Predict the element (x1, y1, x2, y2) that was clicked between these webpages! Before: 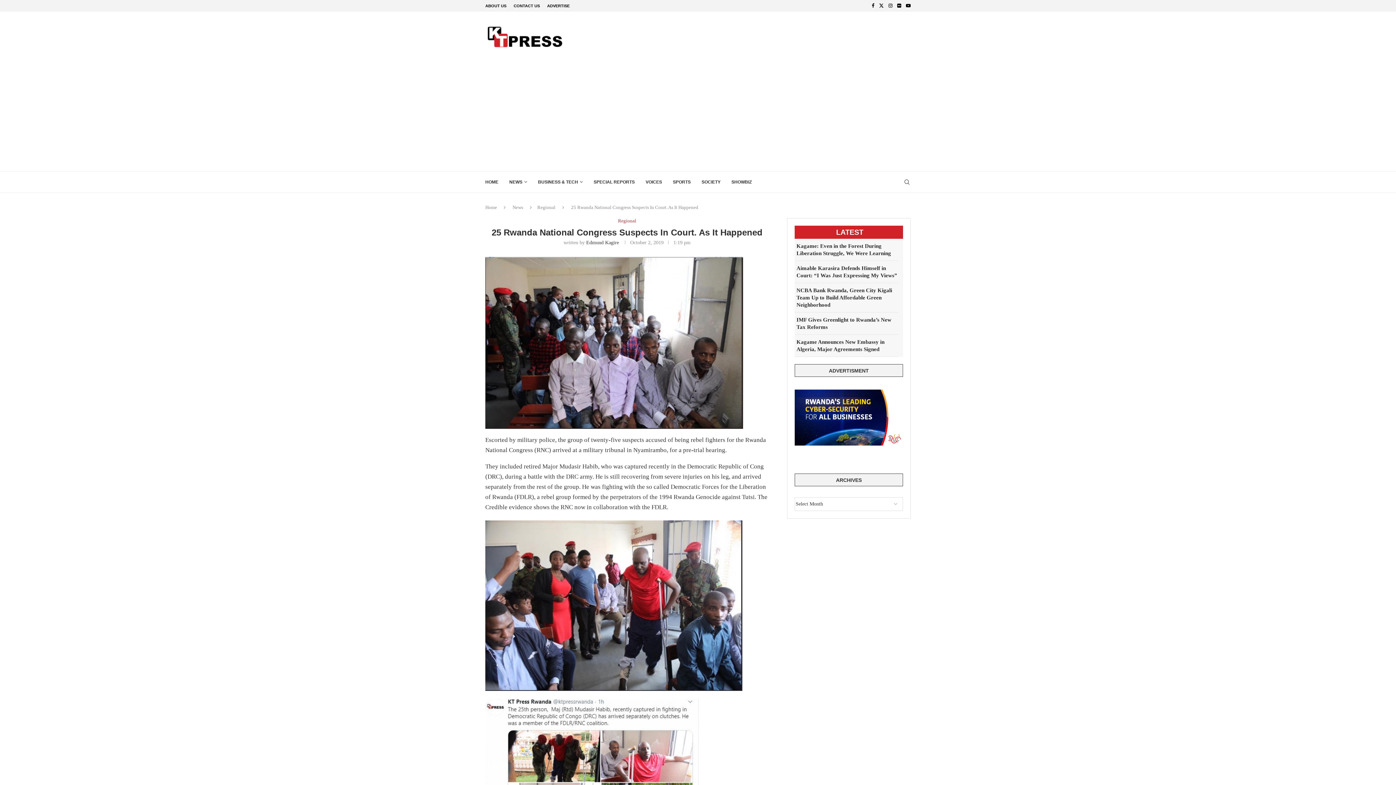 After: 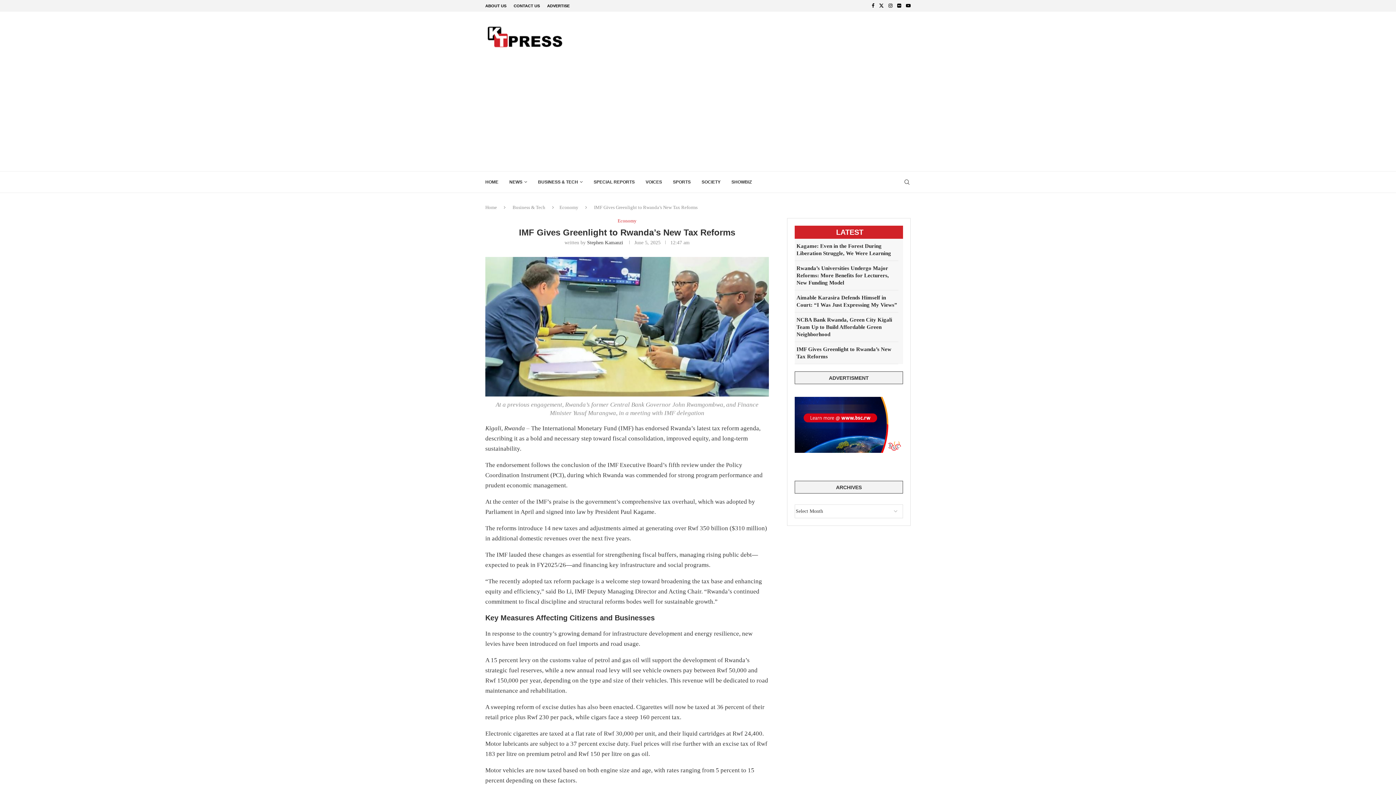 Action: label: IMF Gives Greenlight to Rwanda’s New Tax Reforms bbox: (794, 312, 898, 334)